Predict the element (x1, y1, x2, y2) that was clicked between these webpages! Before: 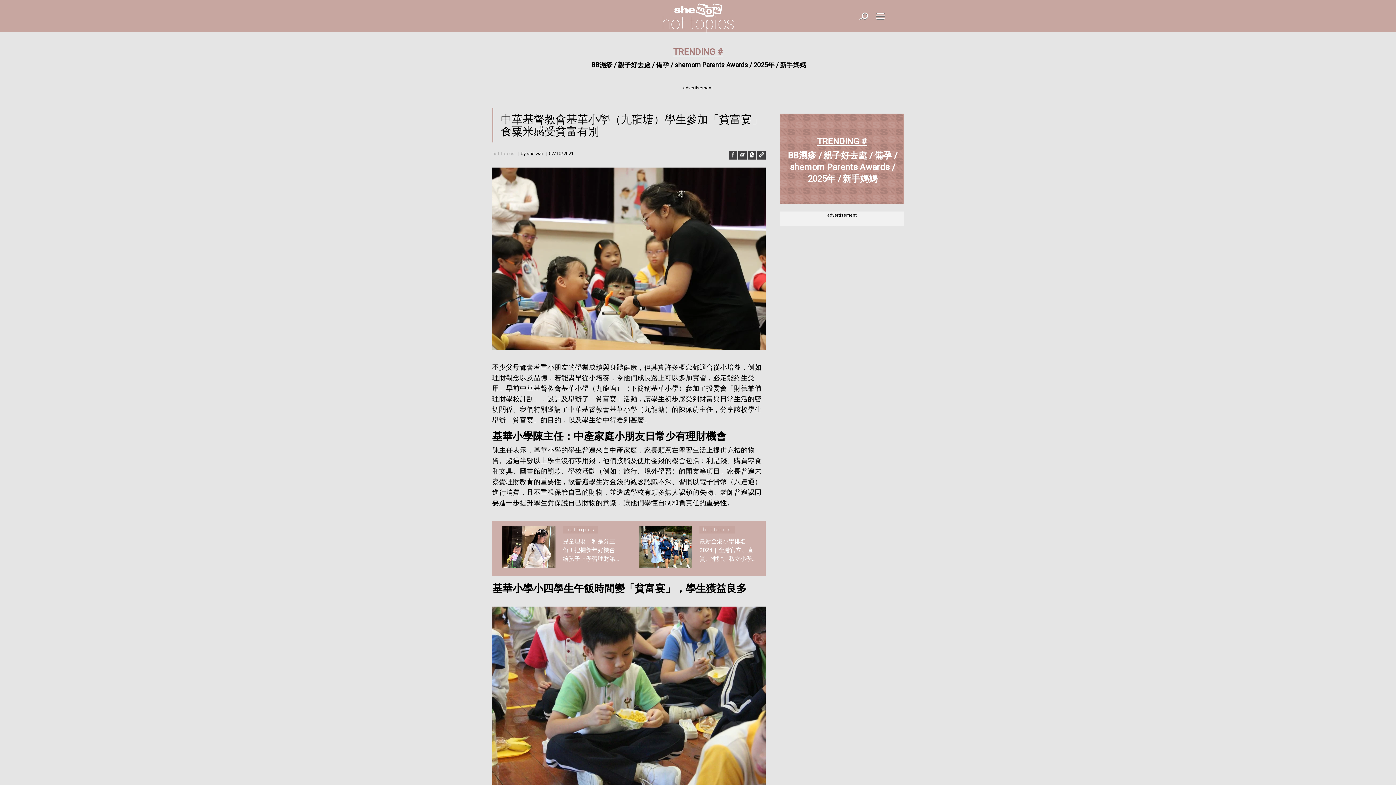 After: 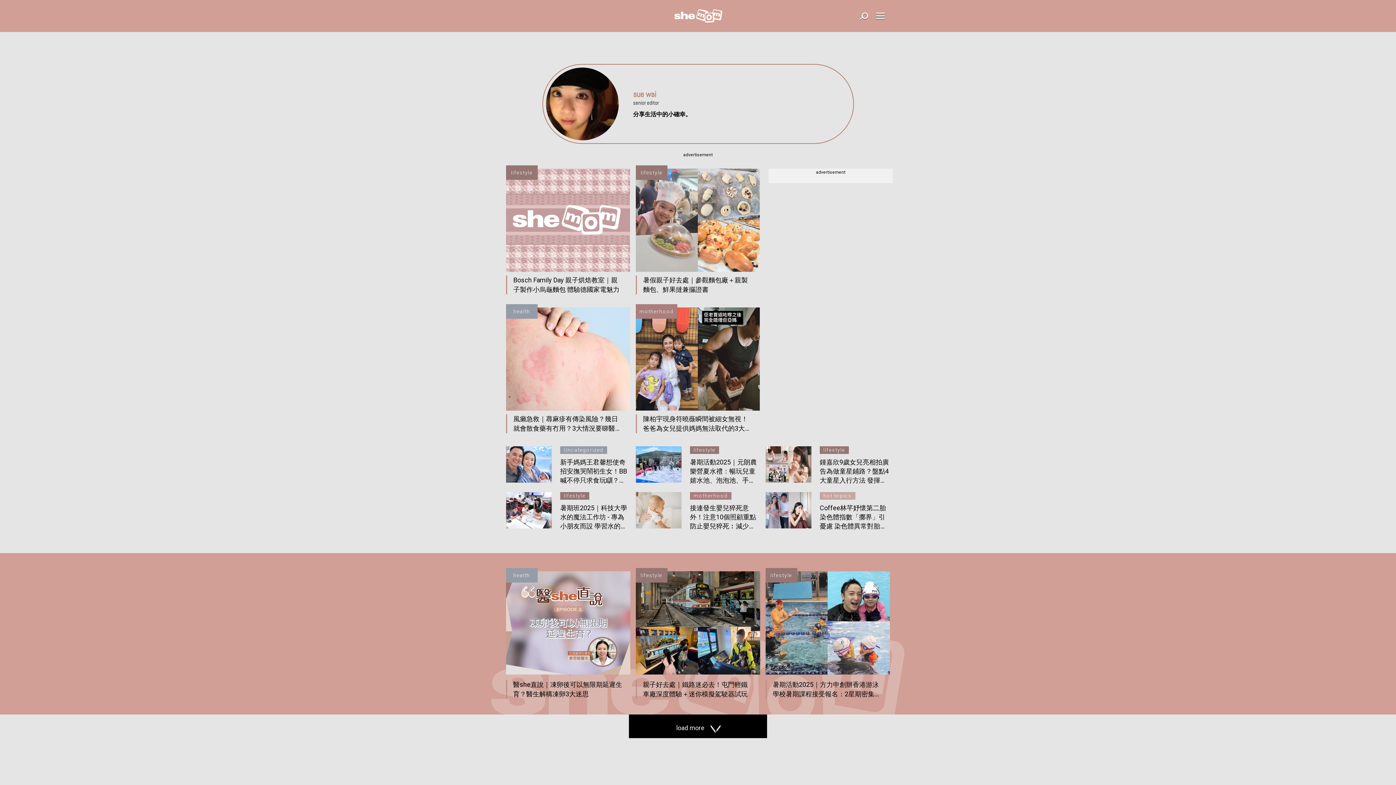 Action: bbox: (526, 150, 542, 156) label: sue wai